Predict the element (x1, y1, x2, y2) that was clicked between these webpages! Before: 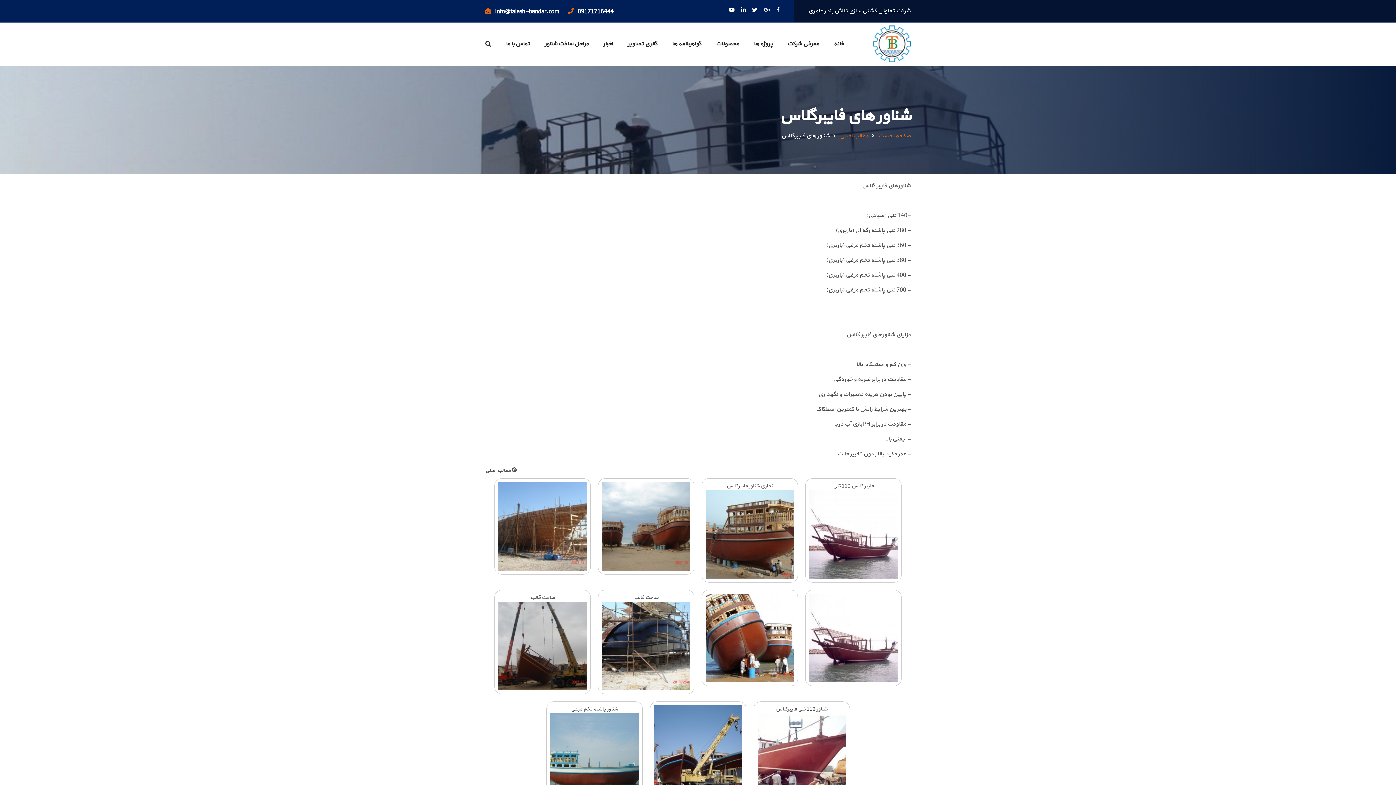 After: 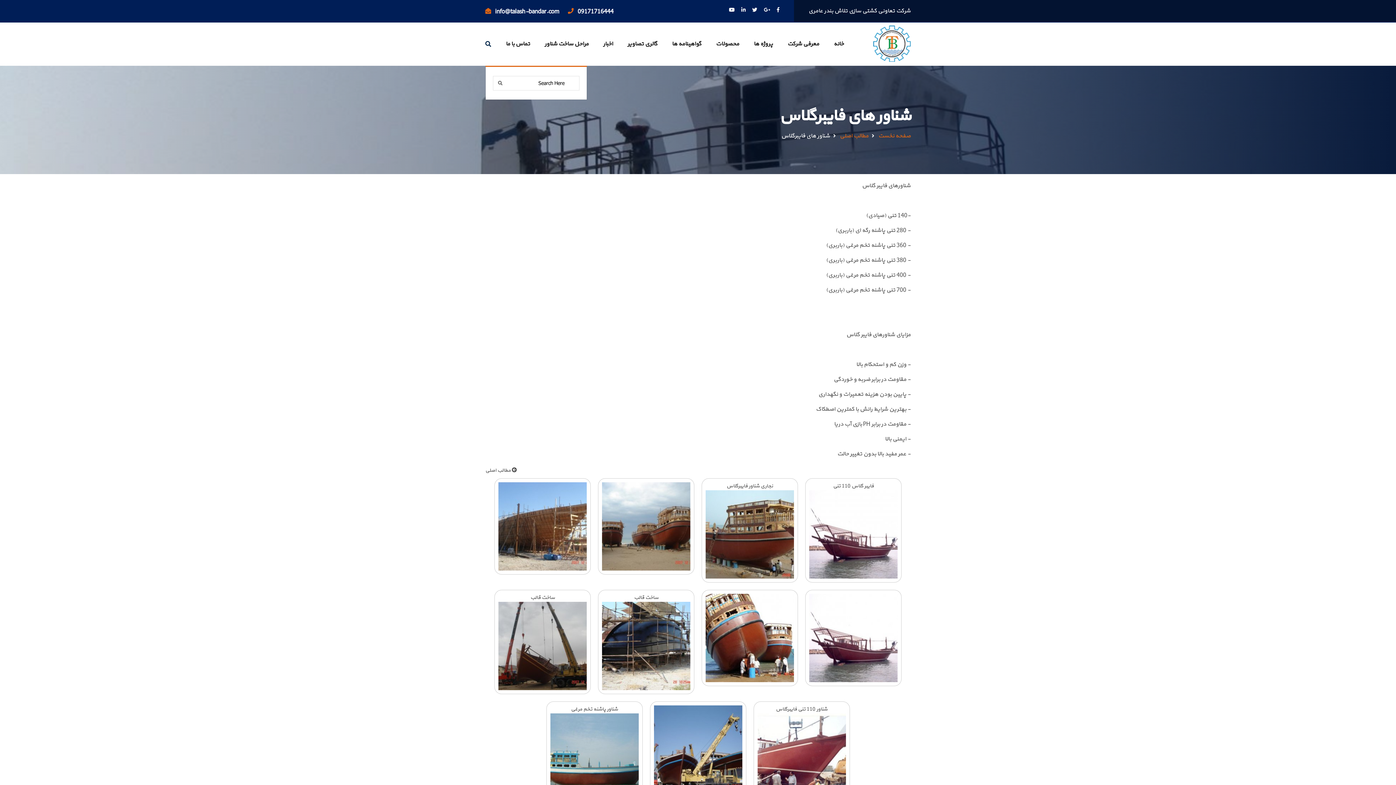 Action: bbox: (485, 37, 491, 50)